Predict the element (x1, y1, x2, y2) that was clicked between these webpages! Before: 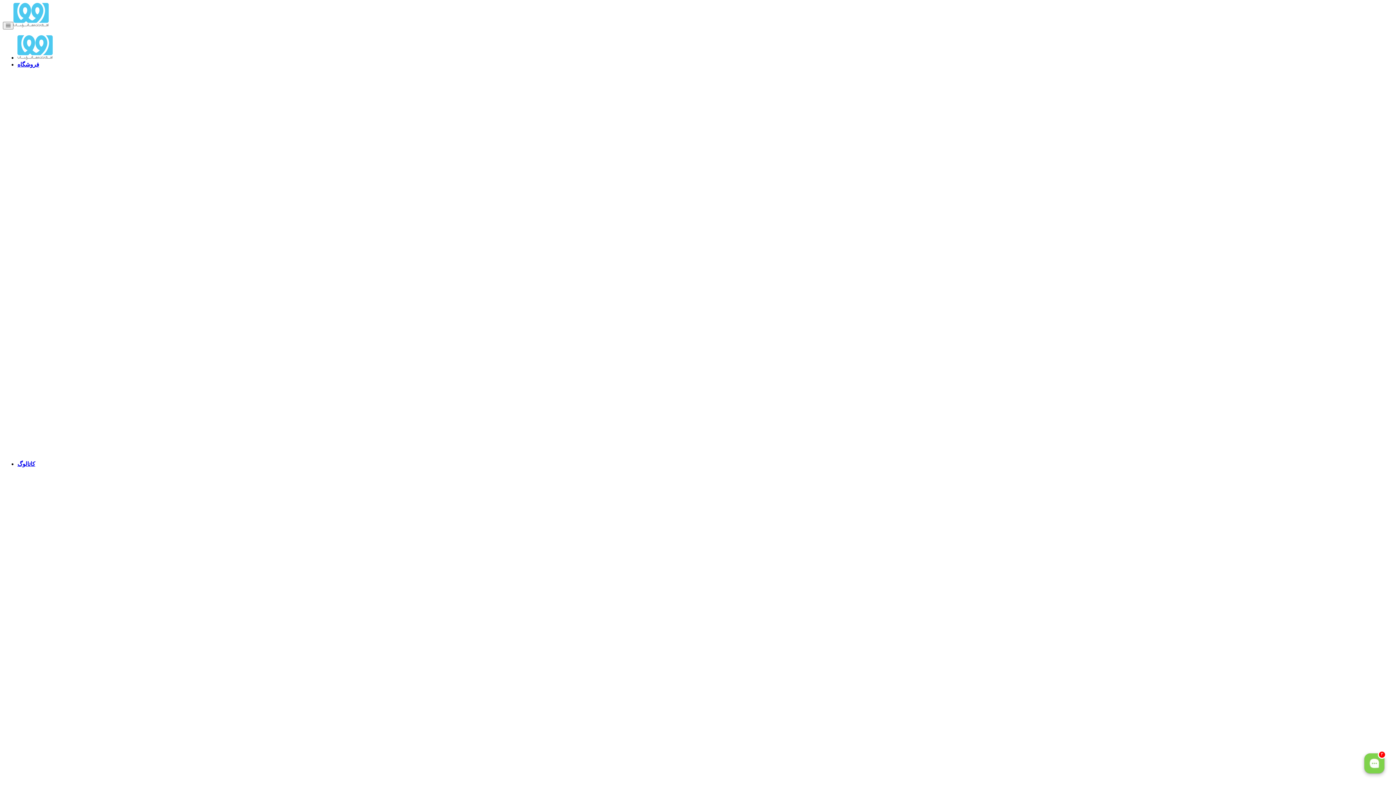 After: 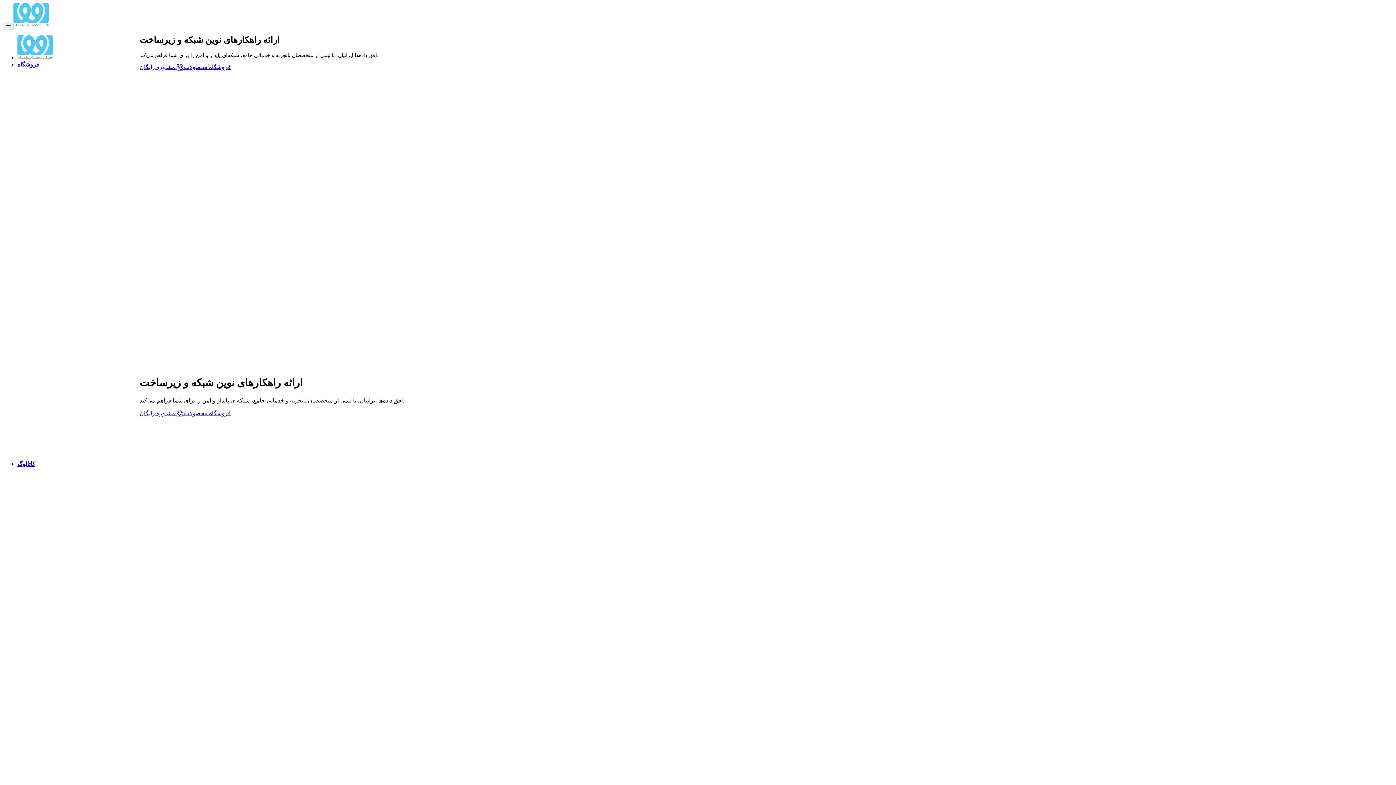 Action: bbox: (13, 22, 48, 28)